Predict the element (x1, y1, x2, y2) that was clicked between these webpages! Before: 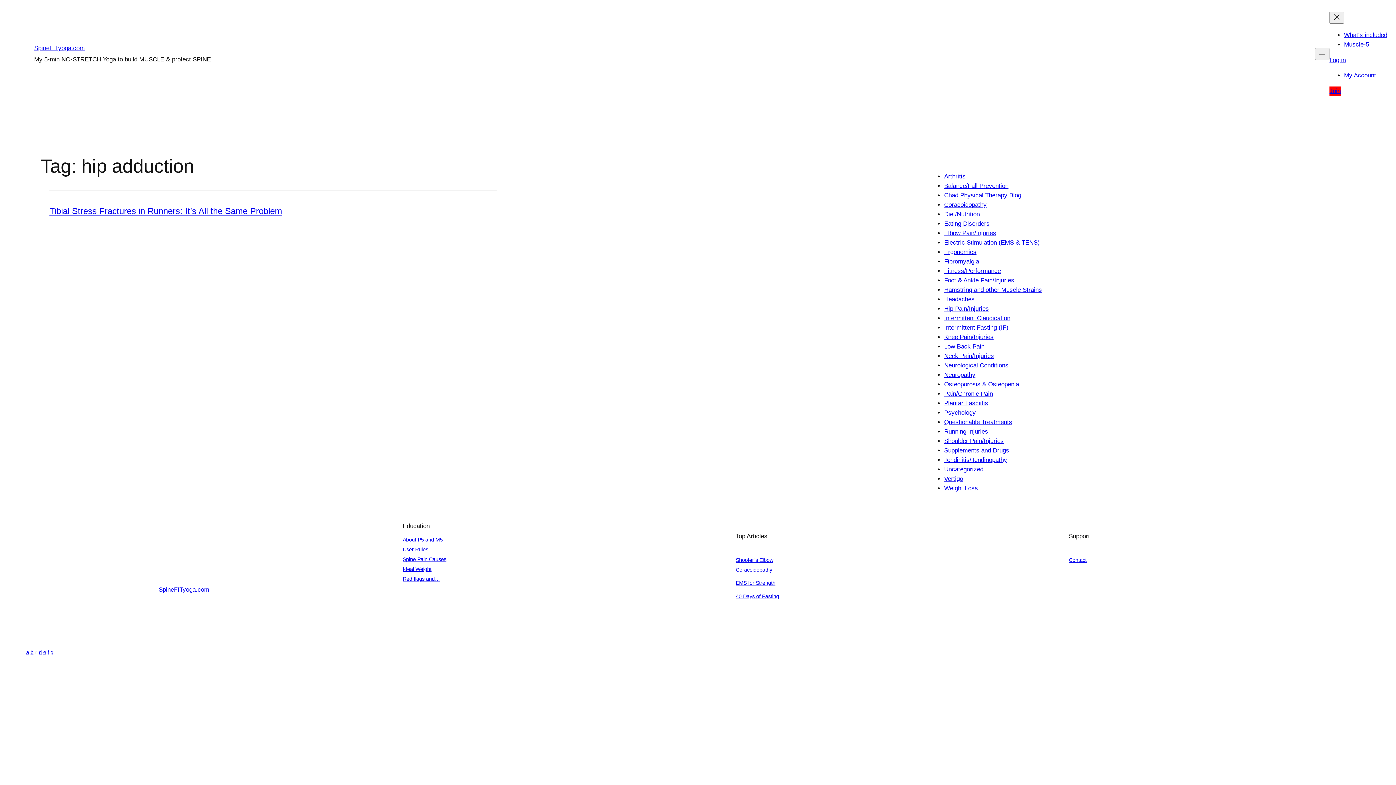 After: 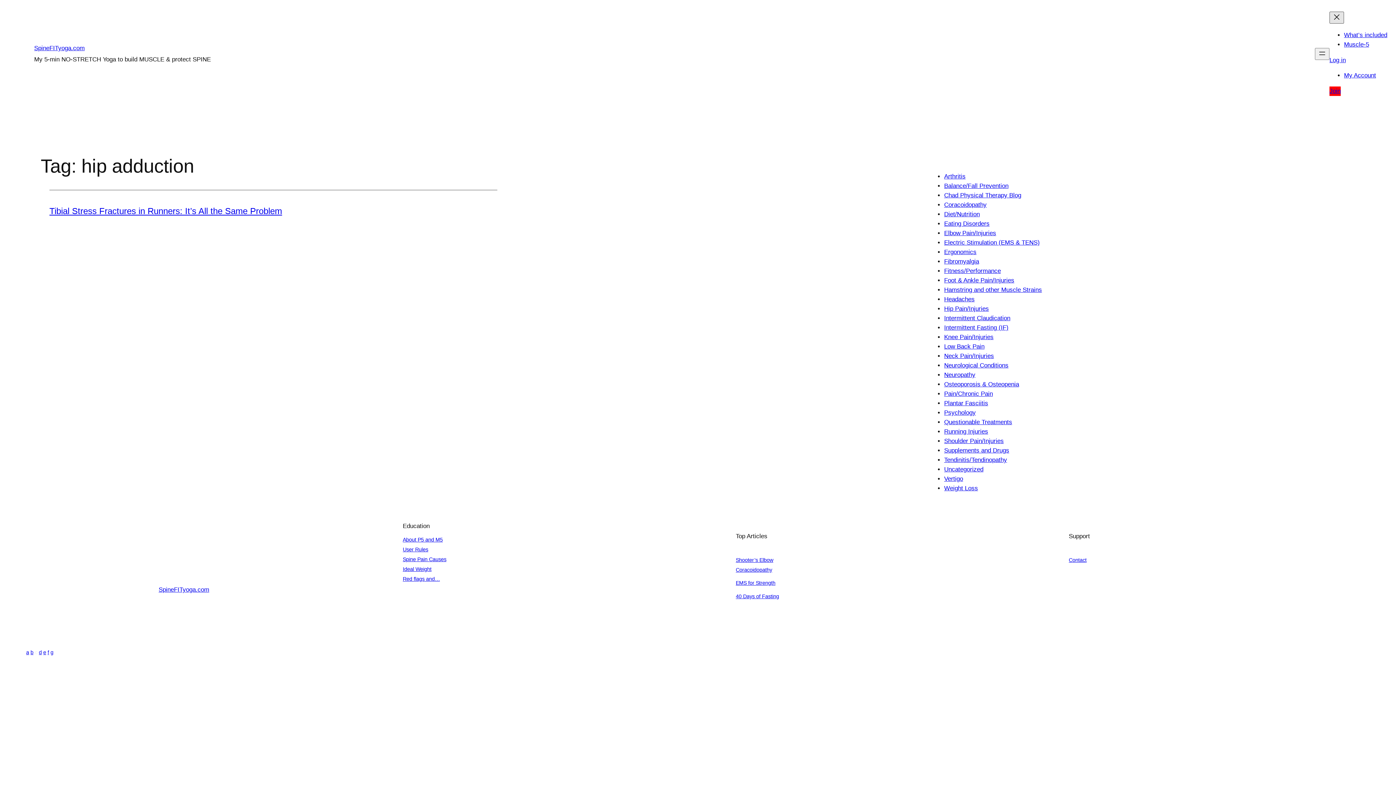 Action: label: Close menu bbox: (1329, 11, 1344, 23)